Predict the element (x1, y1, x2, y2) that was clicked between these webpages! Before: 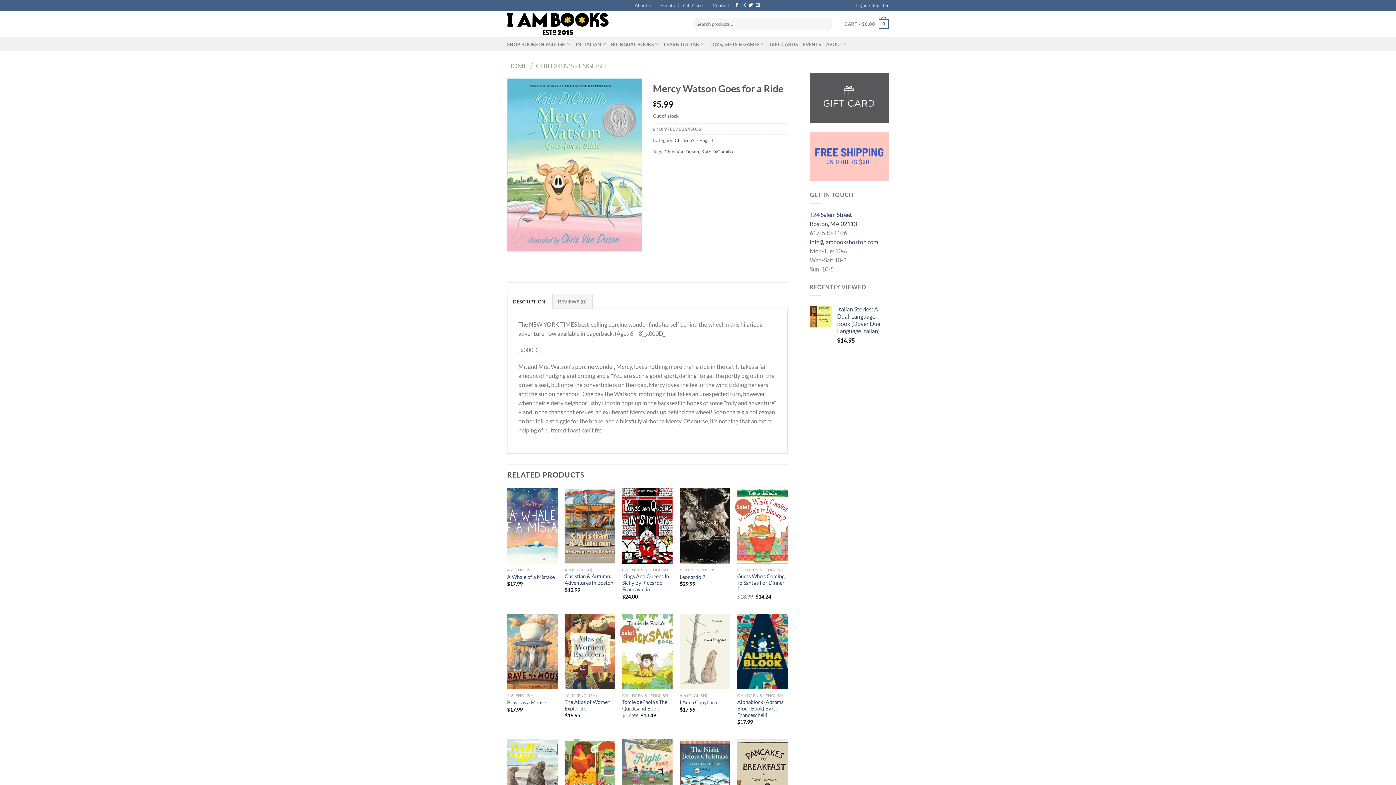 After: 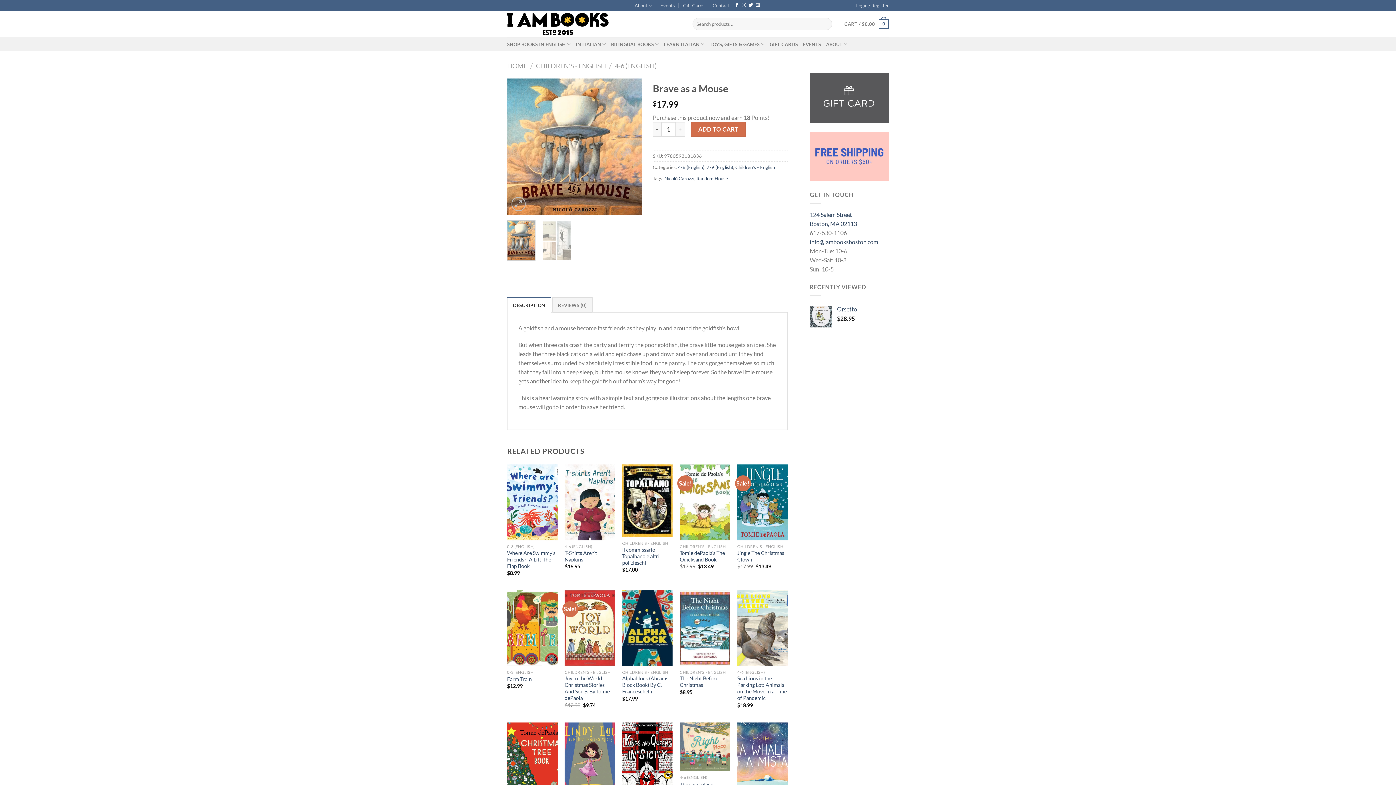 Action: label: Brave as a Mouse bbox: (507, 614, 557, 689)